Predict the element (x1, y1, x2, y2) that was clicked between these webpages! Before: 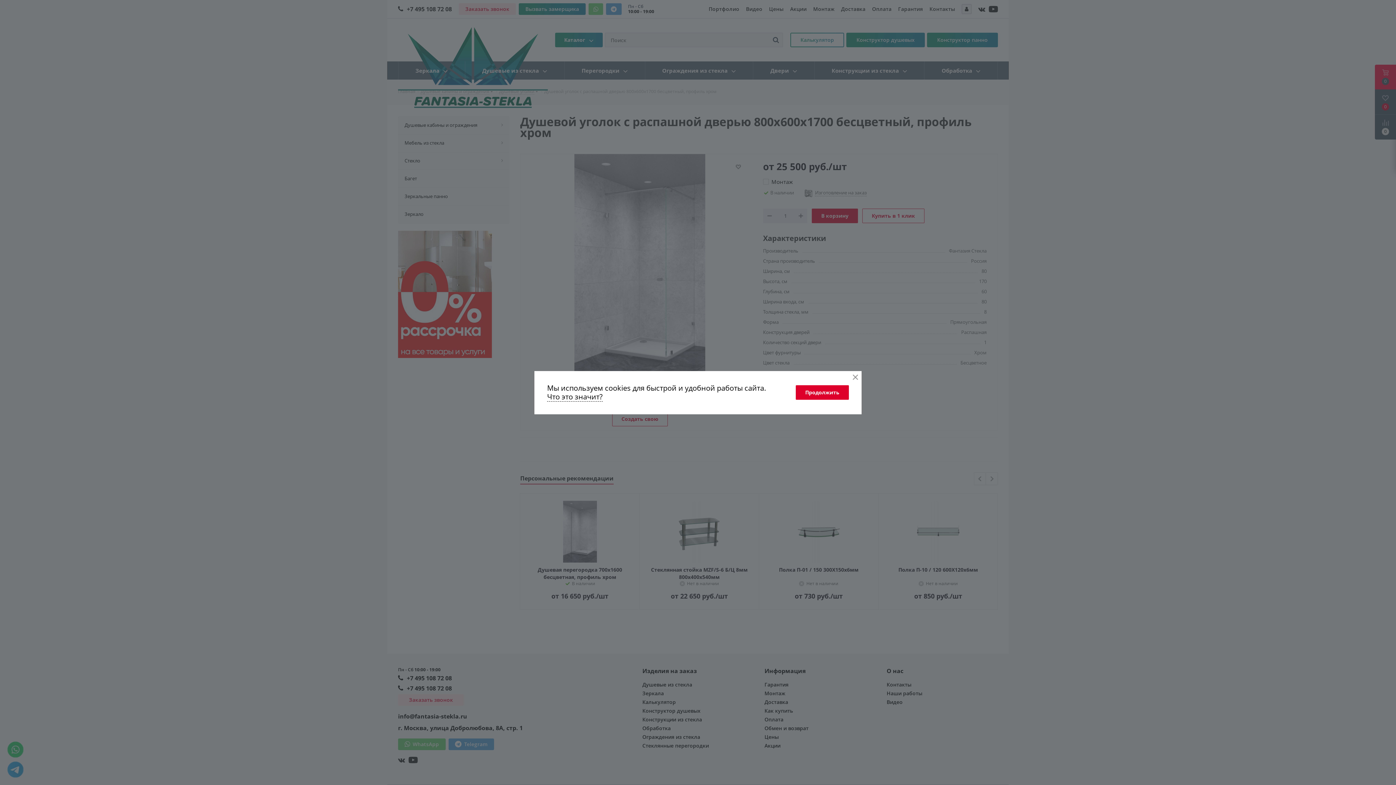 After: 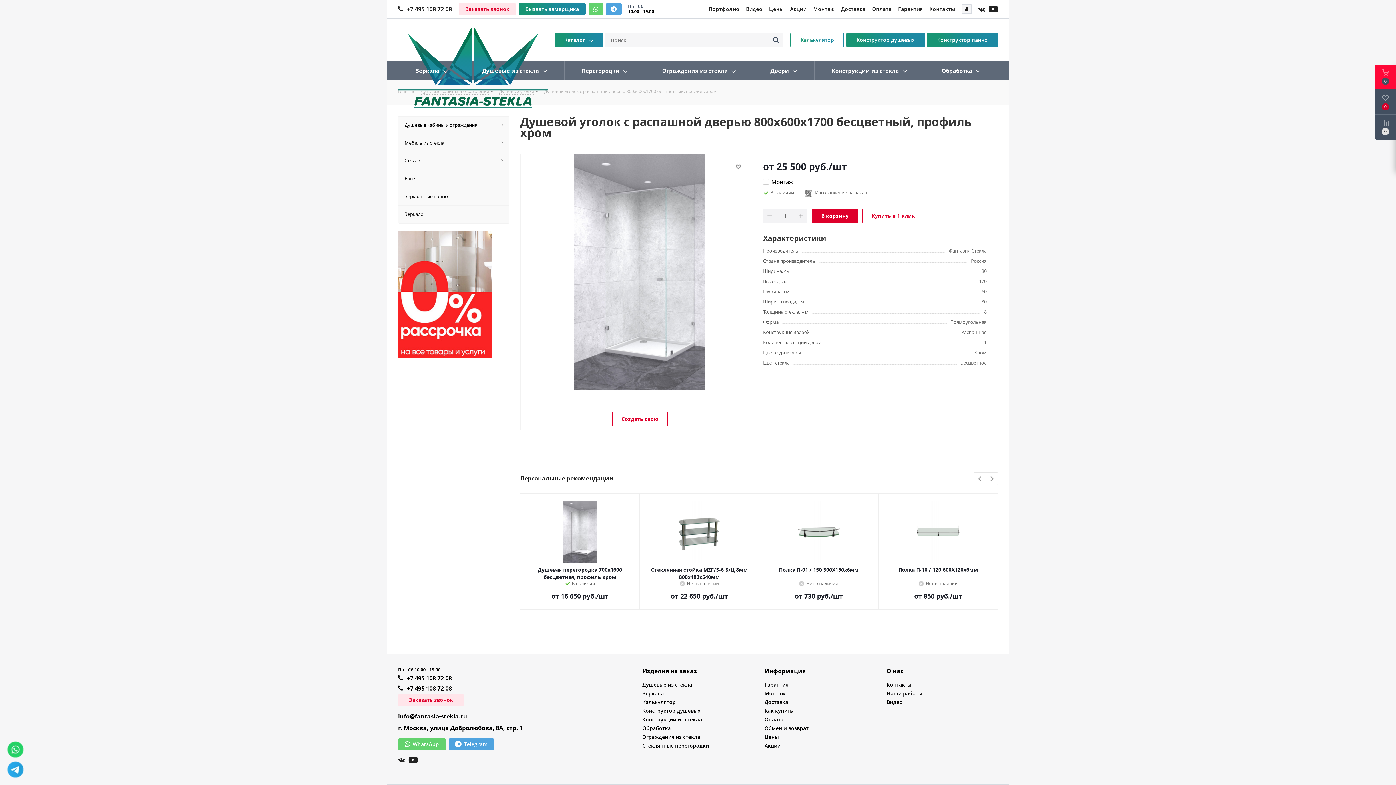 Action: bbox: (853, 374, 858, 379)